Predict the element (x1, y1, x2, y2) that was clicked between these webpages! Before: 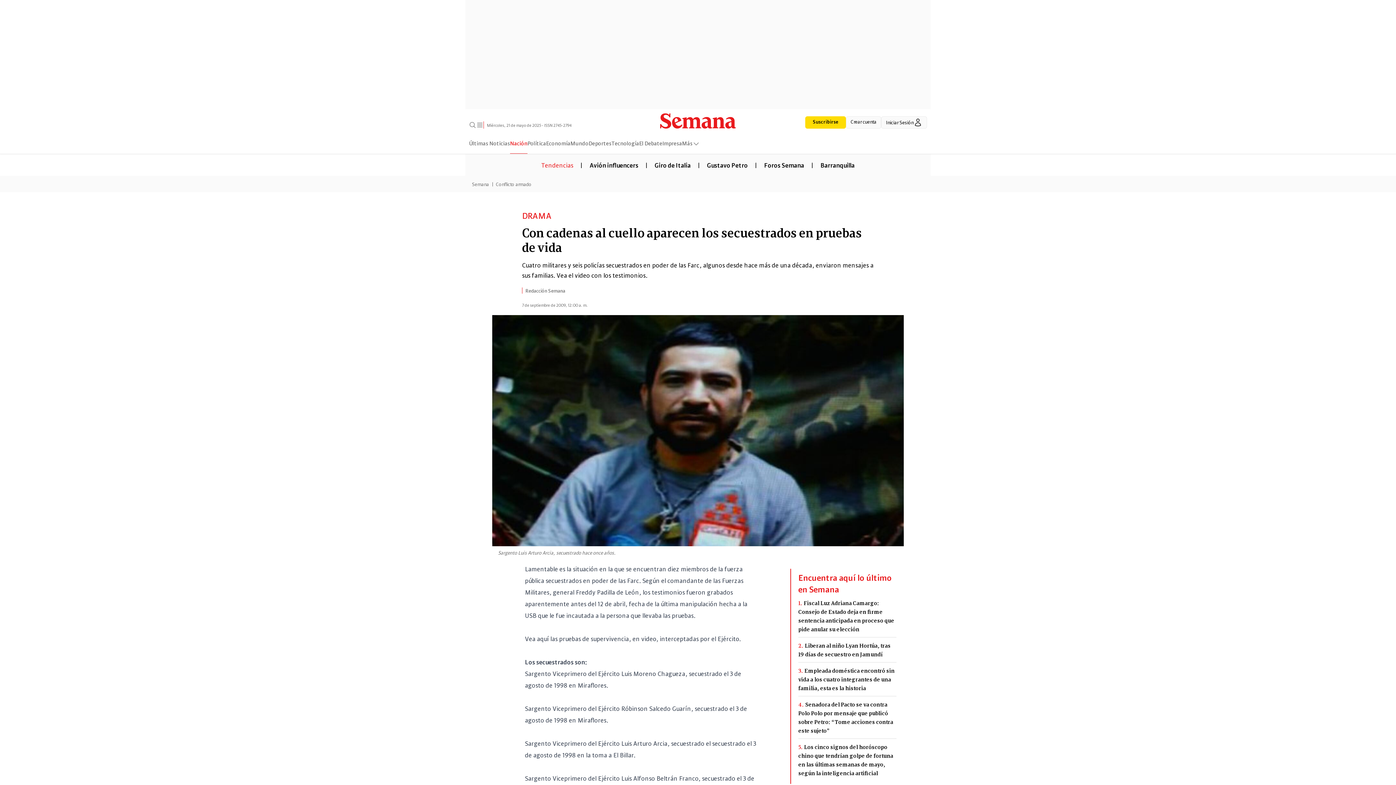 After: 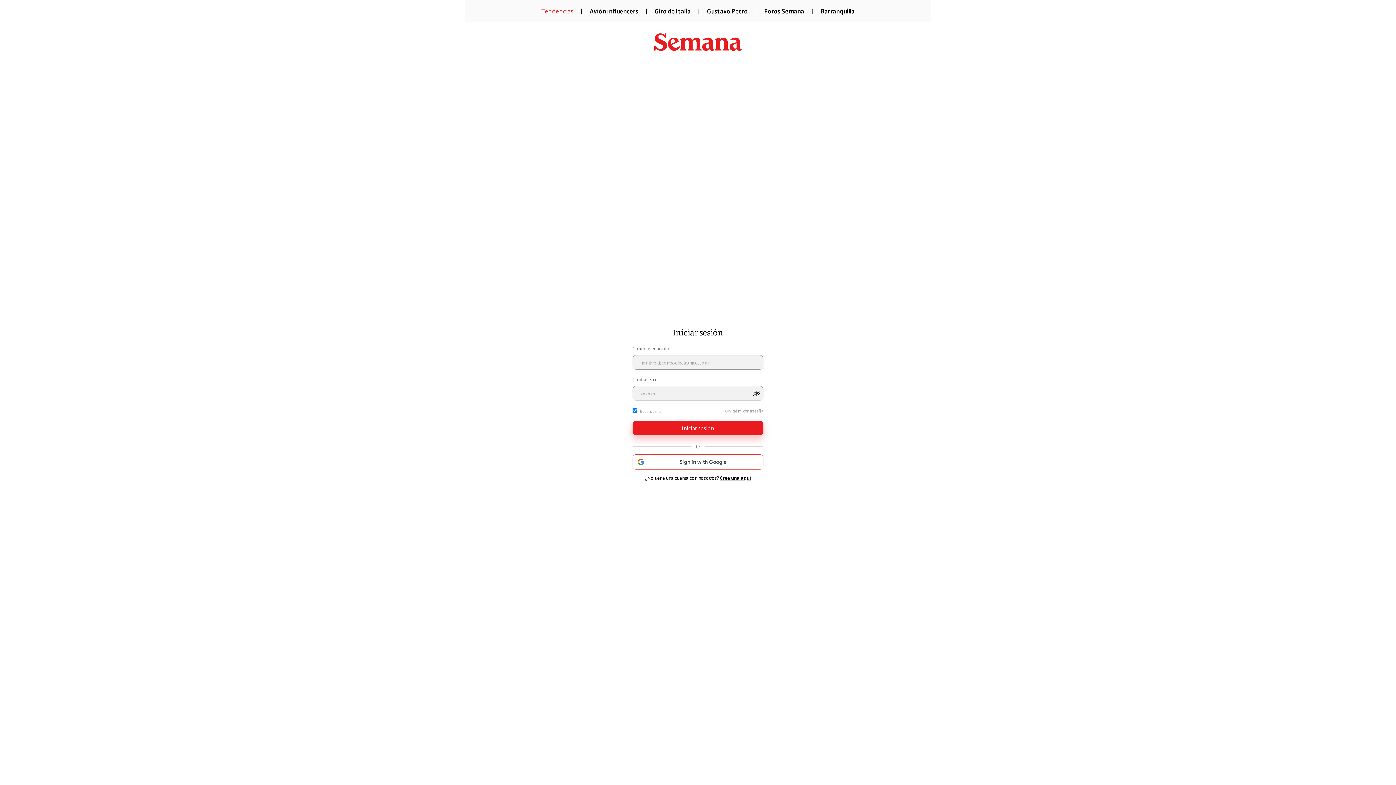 Action: bbox: (881, 116, 927, 128) label: Iniciar Sesión